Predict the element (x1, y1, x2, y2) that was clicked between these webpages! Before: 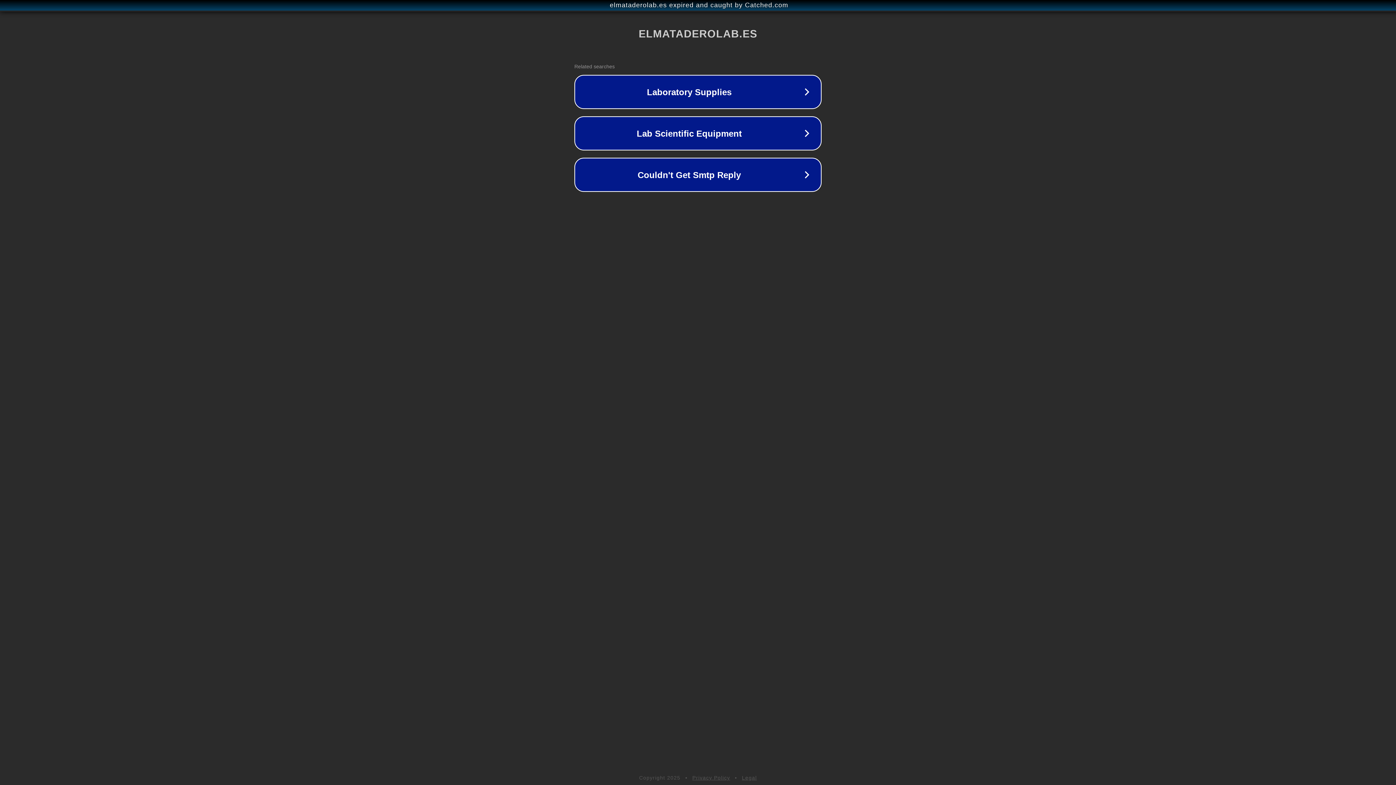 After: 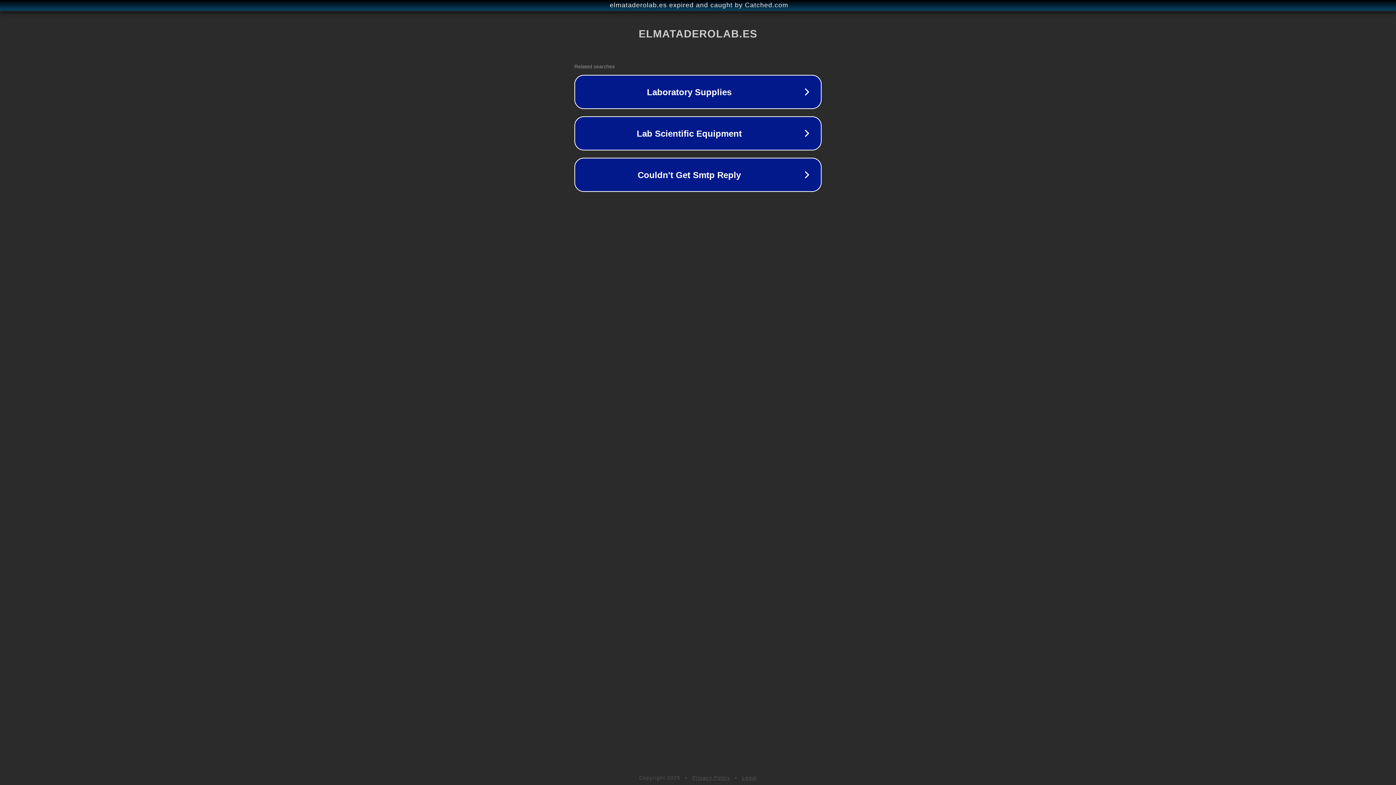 Action: bbox: (742, 775, 757, 781) label: Legal